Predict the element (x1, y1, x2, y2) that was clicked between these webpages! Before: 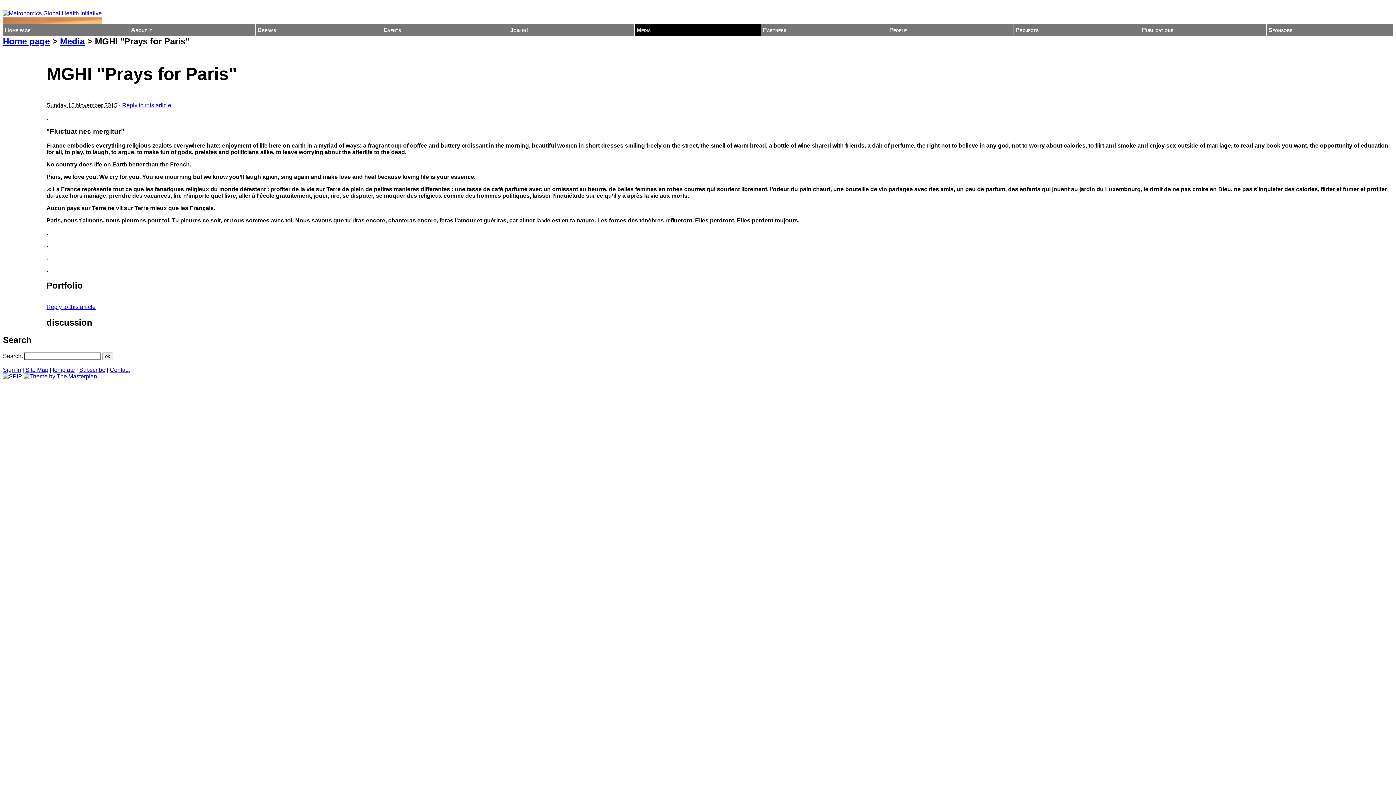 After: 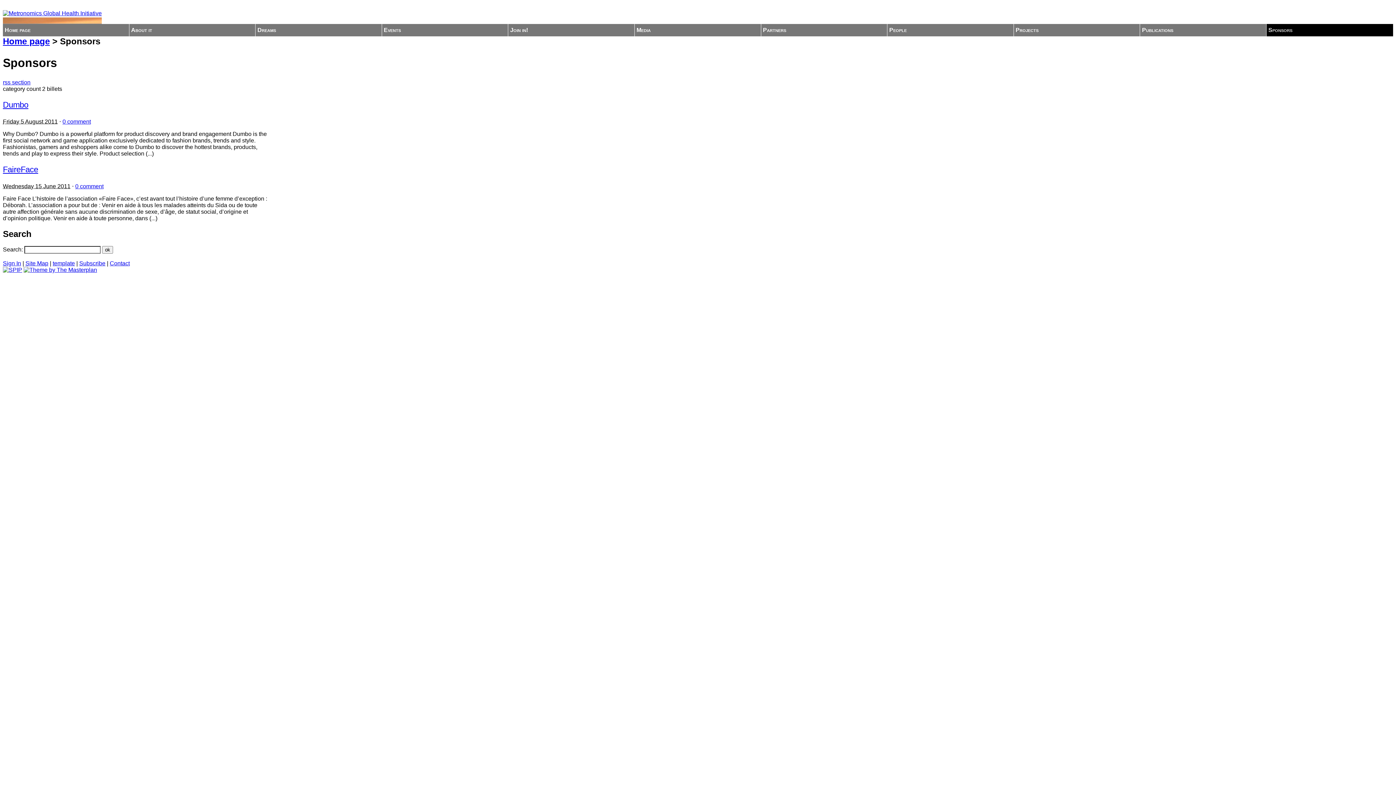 Action: bbox: (1266, 24, 1393, 36) label: Sponsors